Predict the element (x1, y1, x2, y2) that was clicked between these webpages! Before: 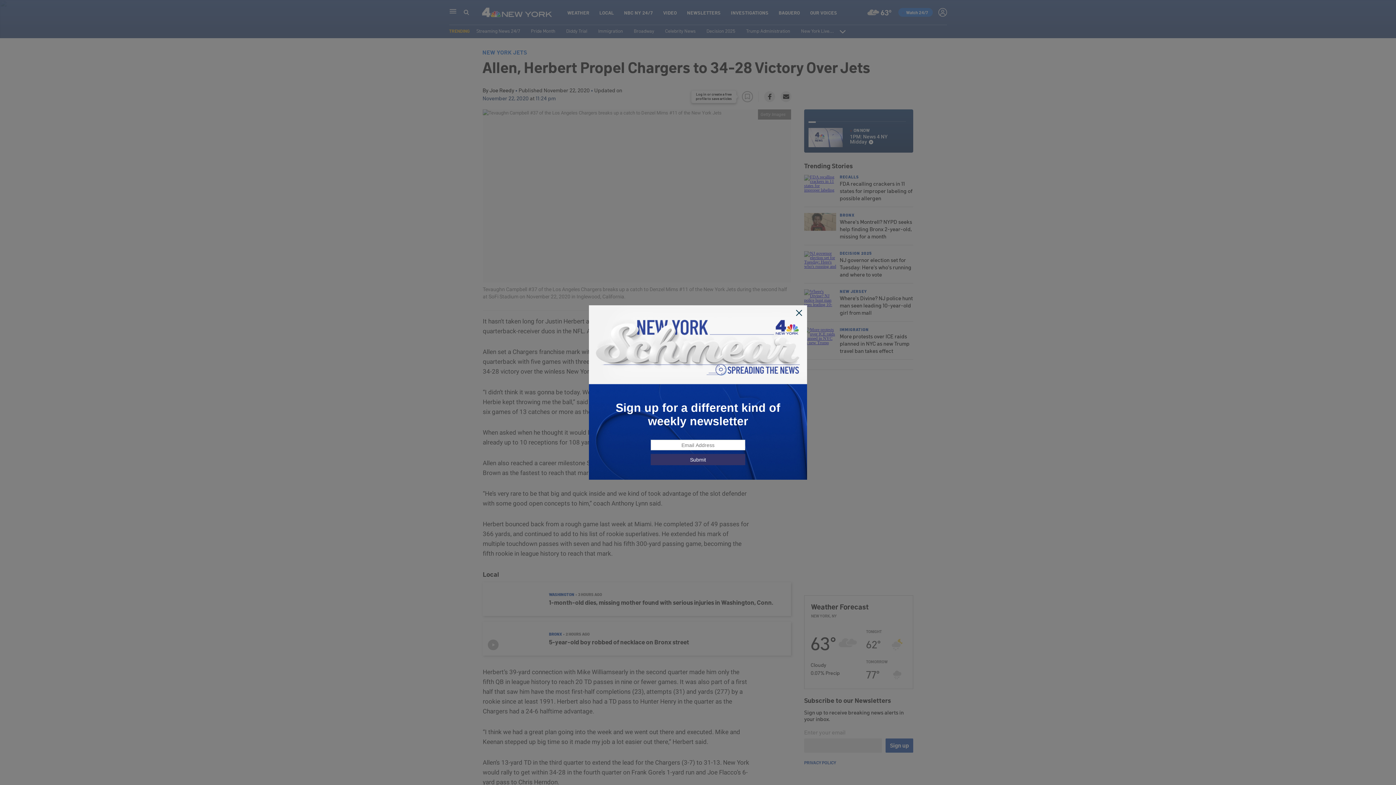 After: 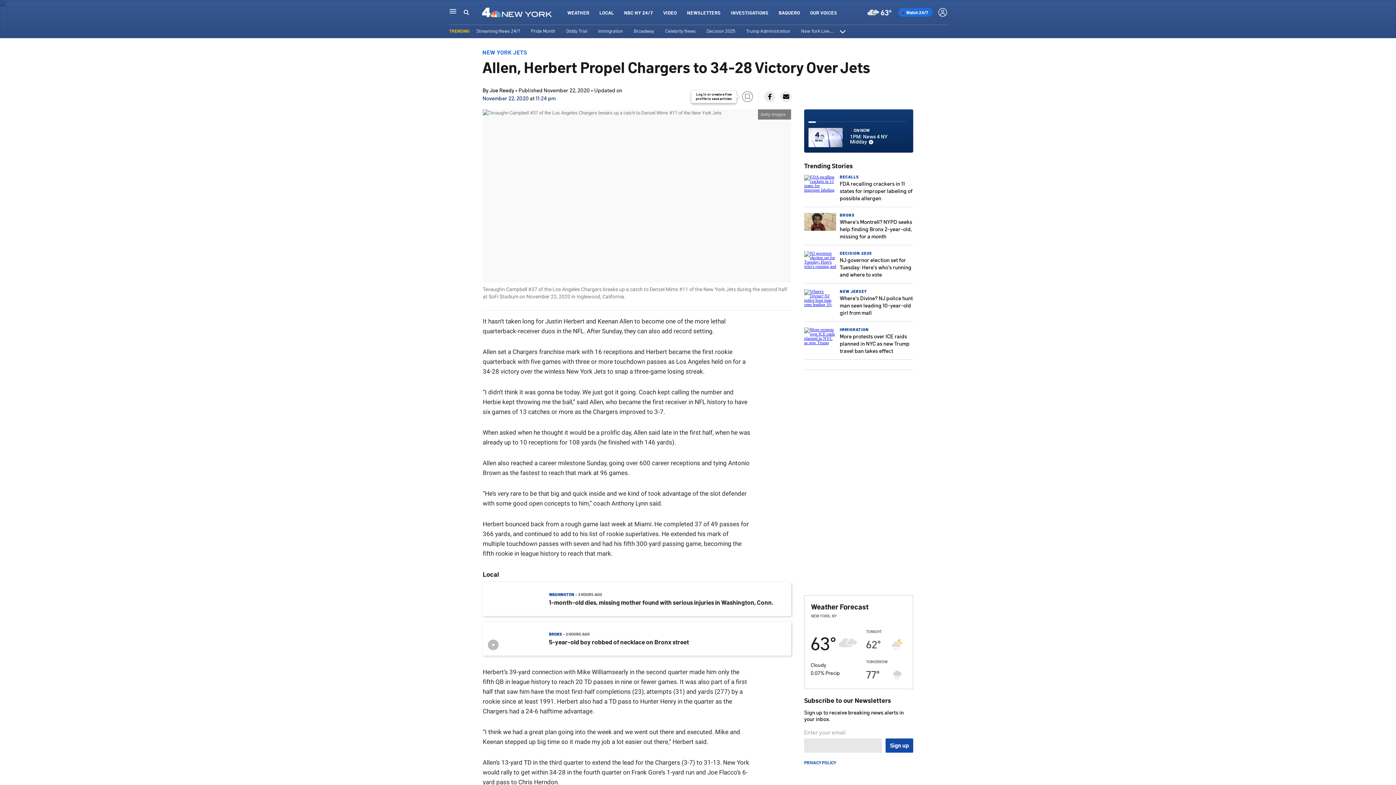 Action: bbox: (795, 309, 803, 317)